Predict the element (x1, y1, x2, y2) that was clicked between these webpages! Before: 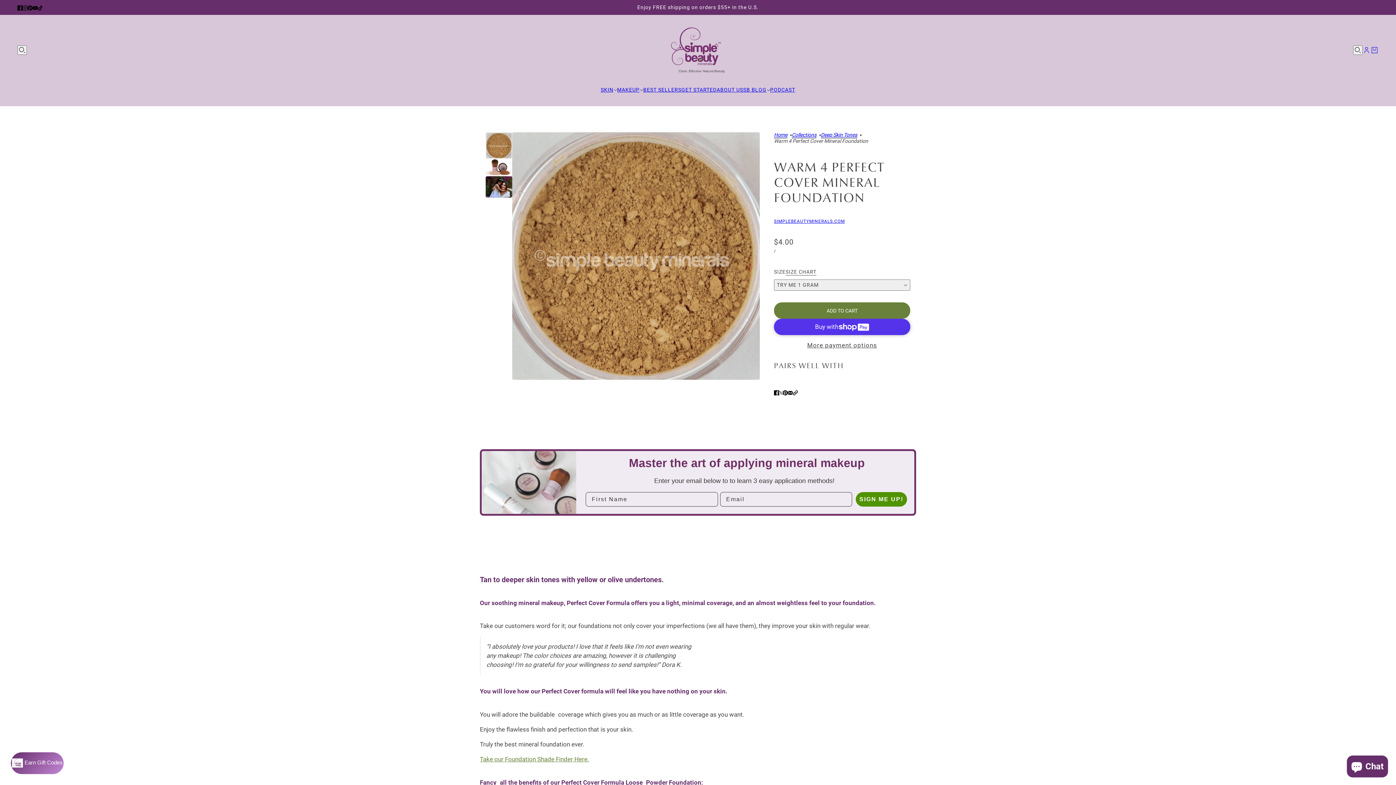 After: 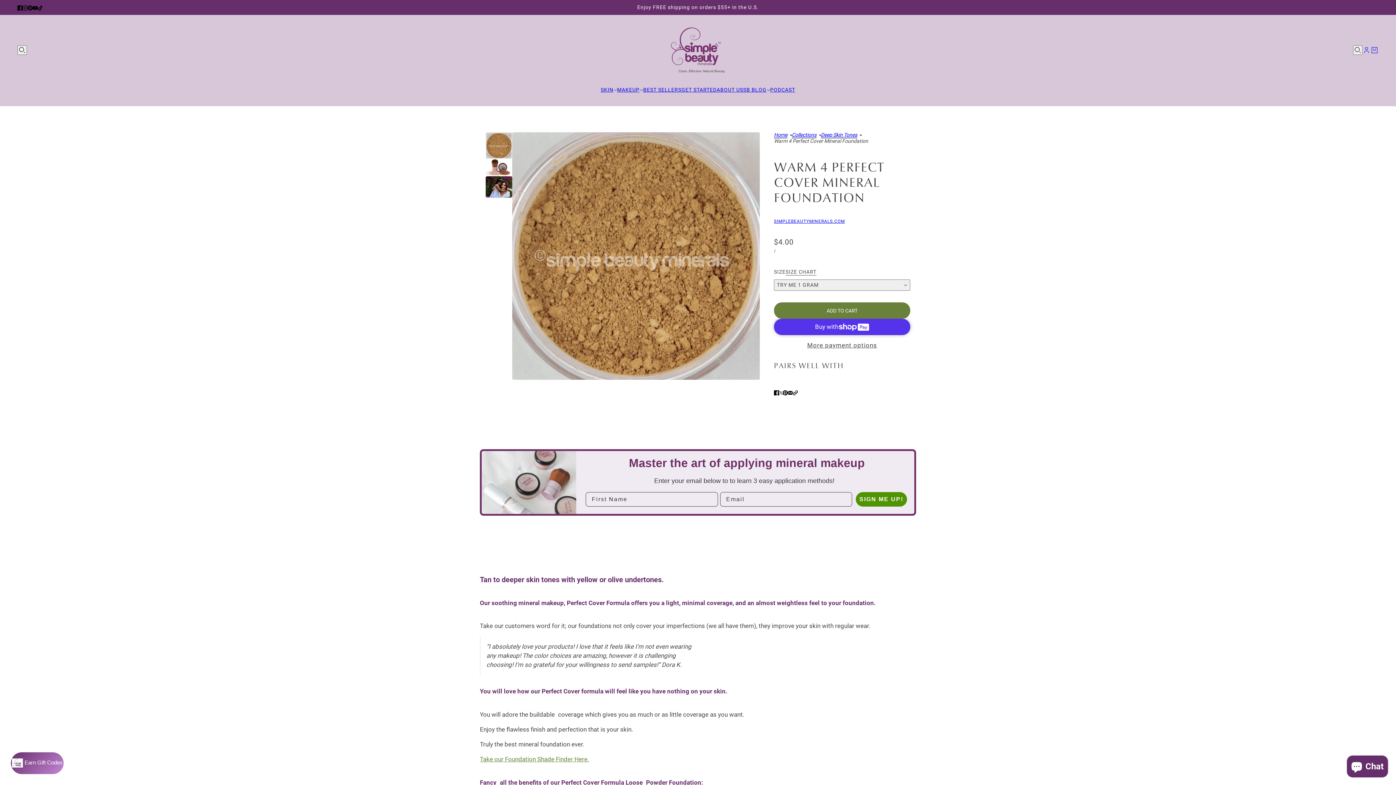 Action: bbox: (480, 756, 589, 763) label: Take our Foundation Shade Finder Here.